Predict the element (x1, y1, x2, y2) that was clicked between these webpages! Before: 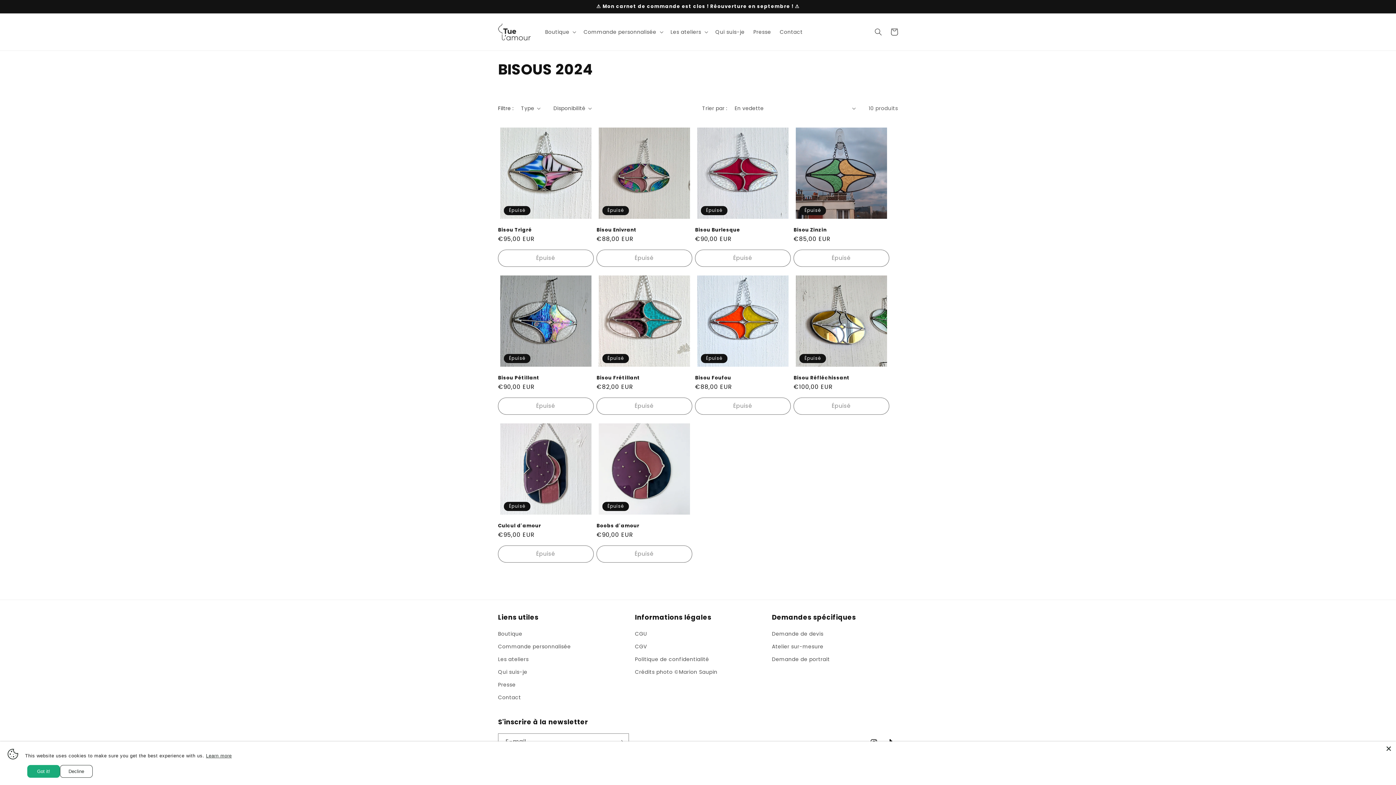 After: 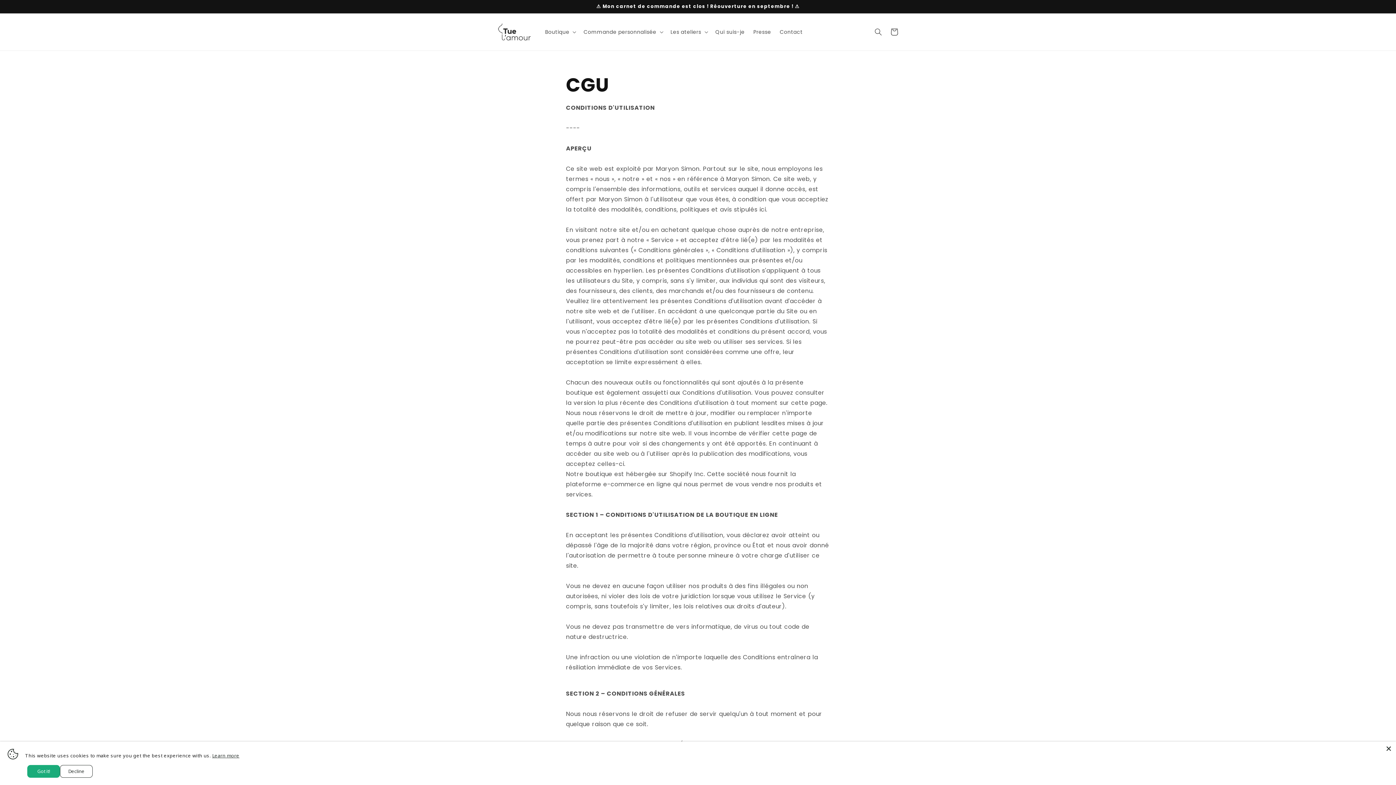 Action: bbox: (635, 629, 647, 640) label: CGU